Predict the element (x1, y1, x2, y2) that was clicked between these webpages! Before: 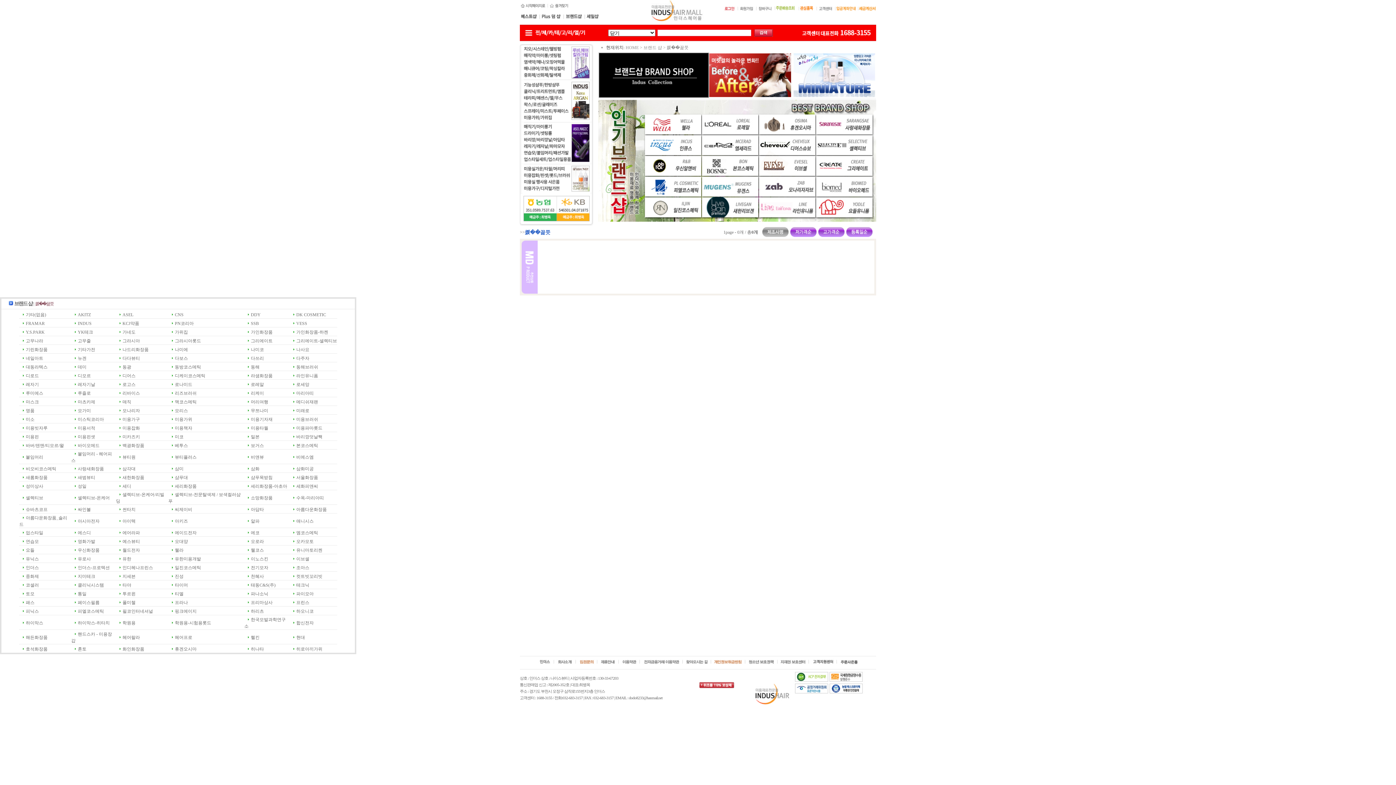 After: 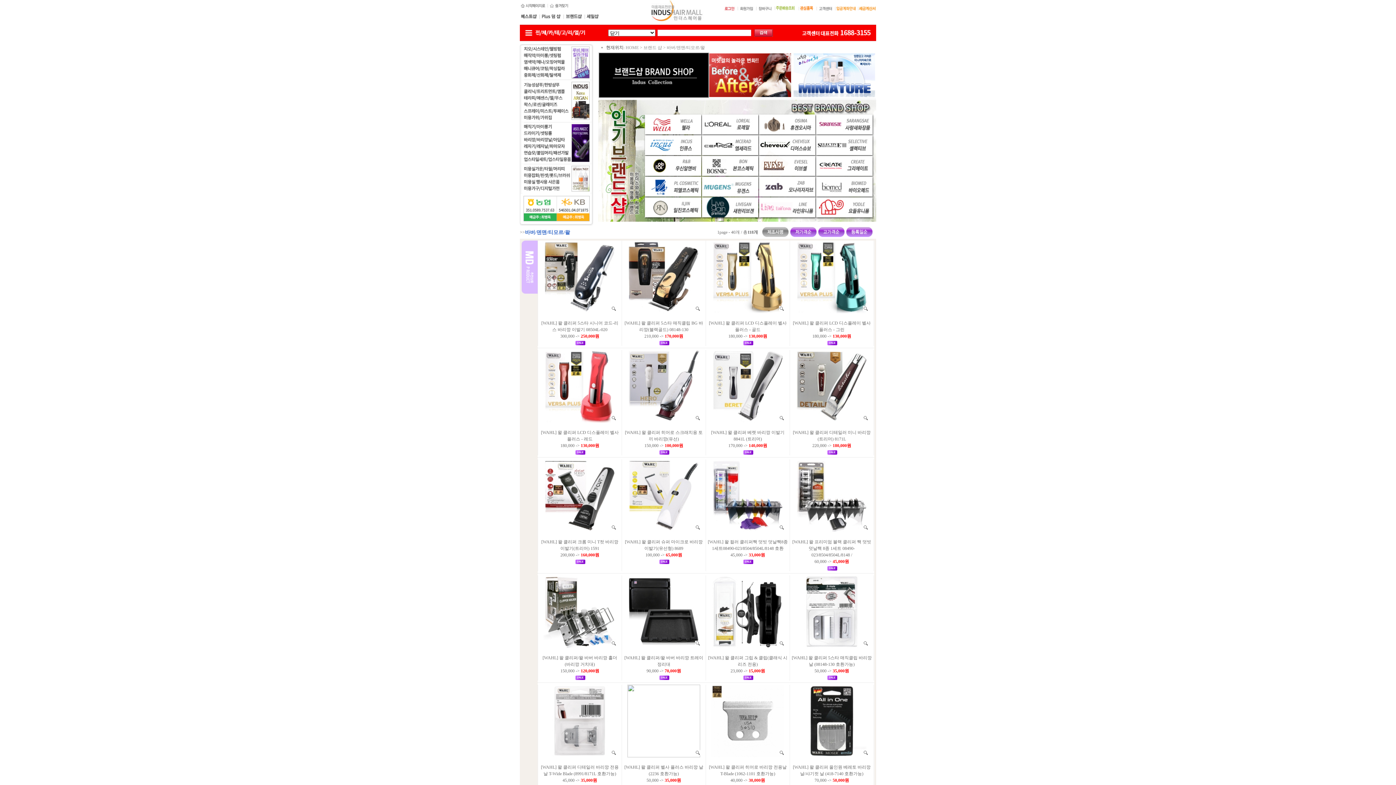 Action: bbox: (25, 443, 64, 448) label: 바버/덴맨/티모르/왈